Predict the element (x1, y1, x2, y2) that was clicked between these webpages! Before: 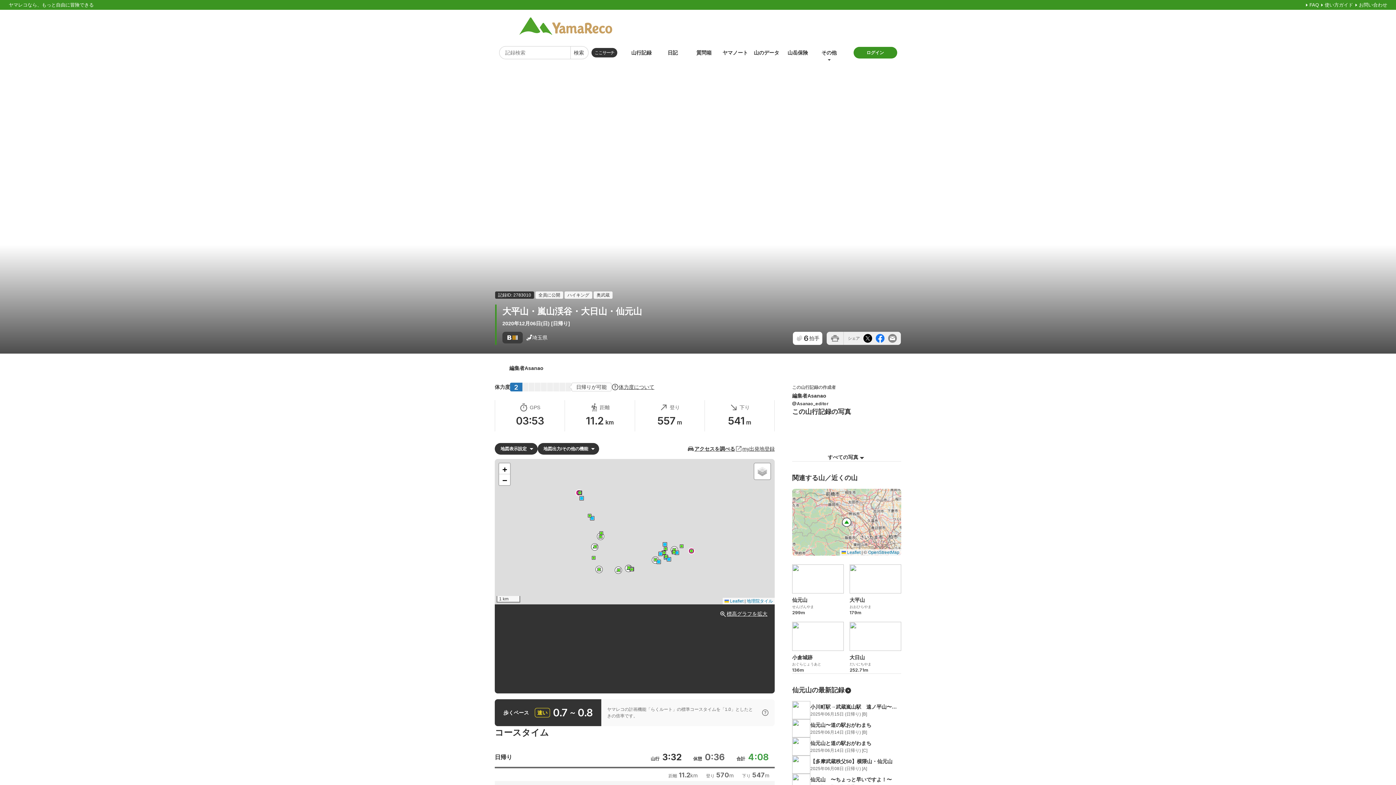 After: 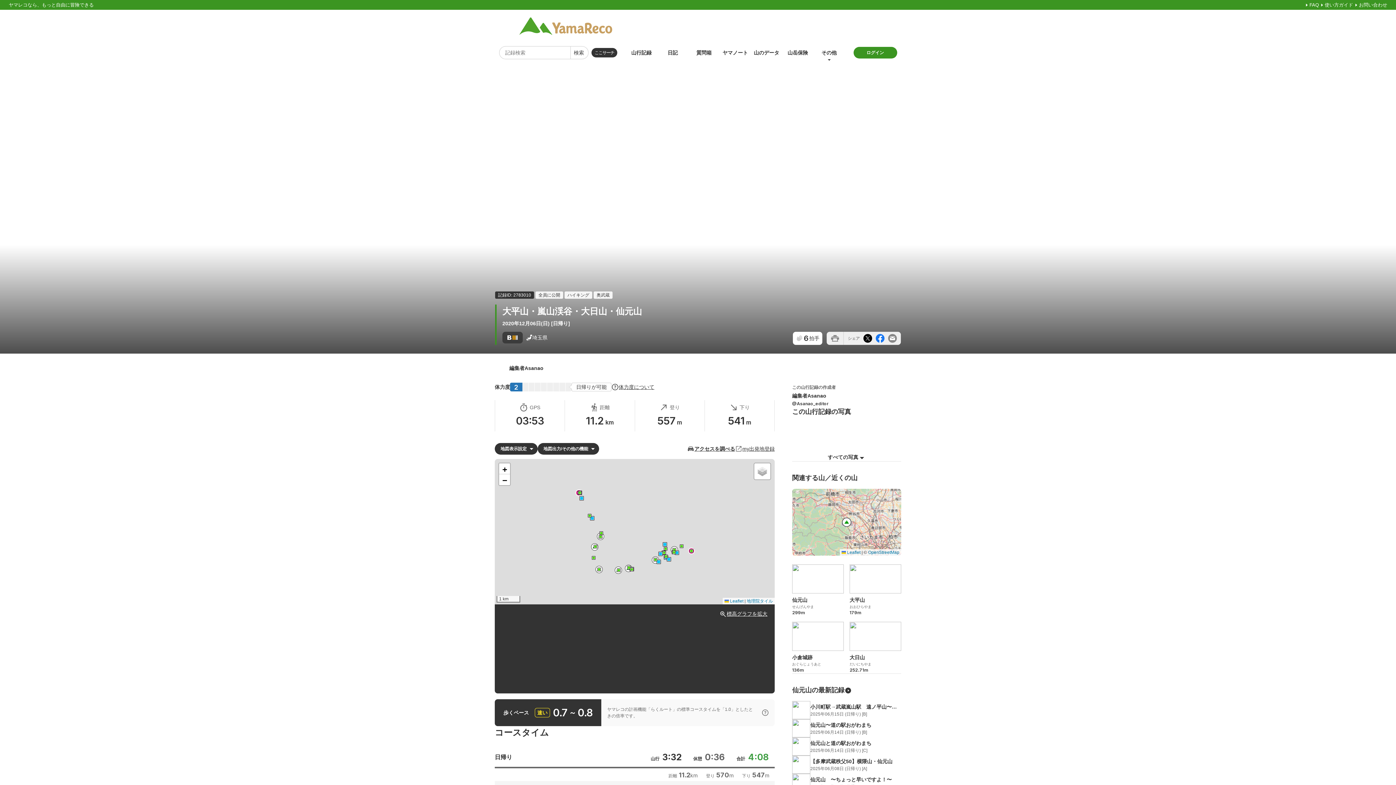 Action: bbox: (865, 422, 901, 430)